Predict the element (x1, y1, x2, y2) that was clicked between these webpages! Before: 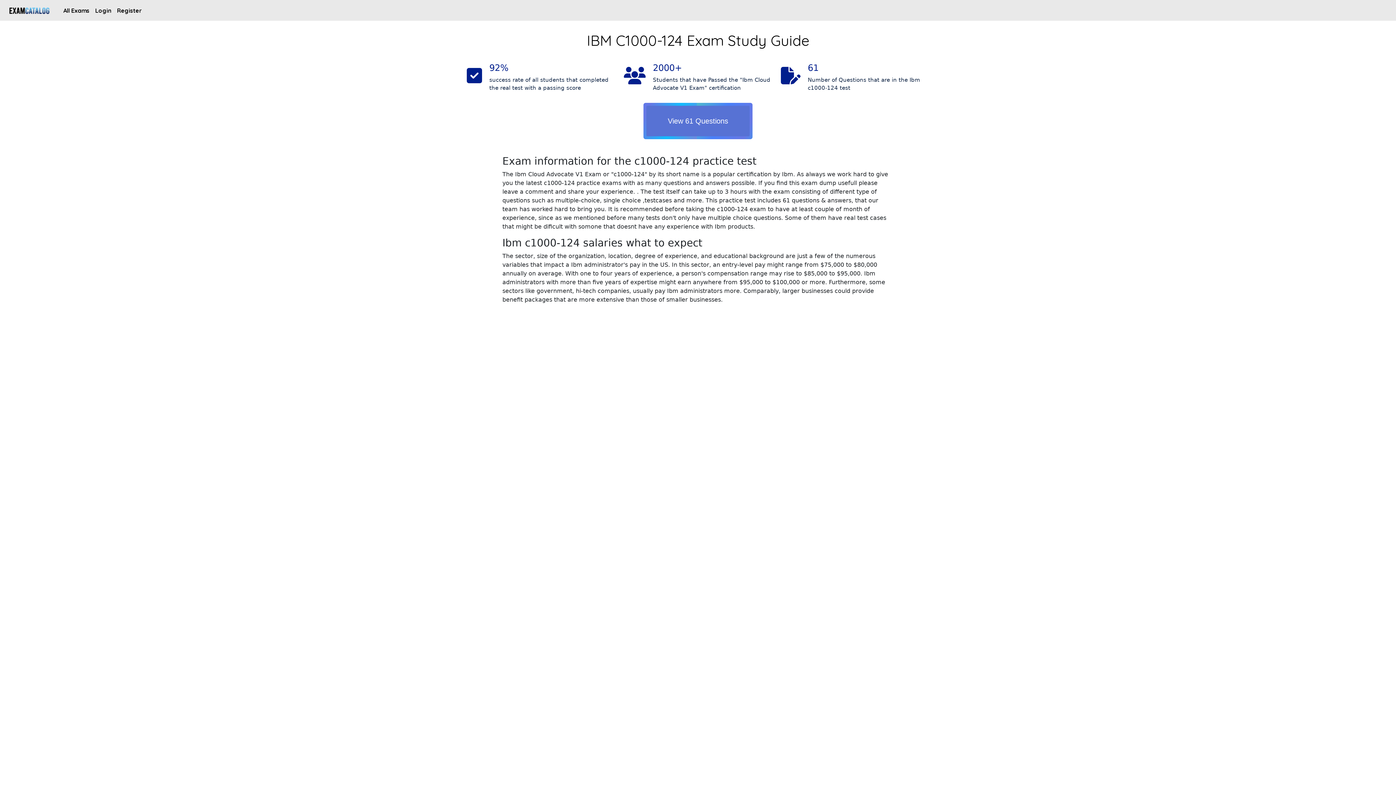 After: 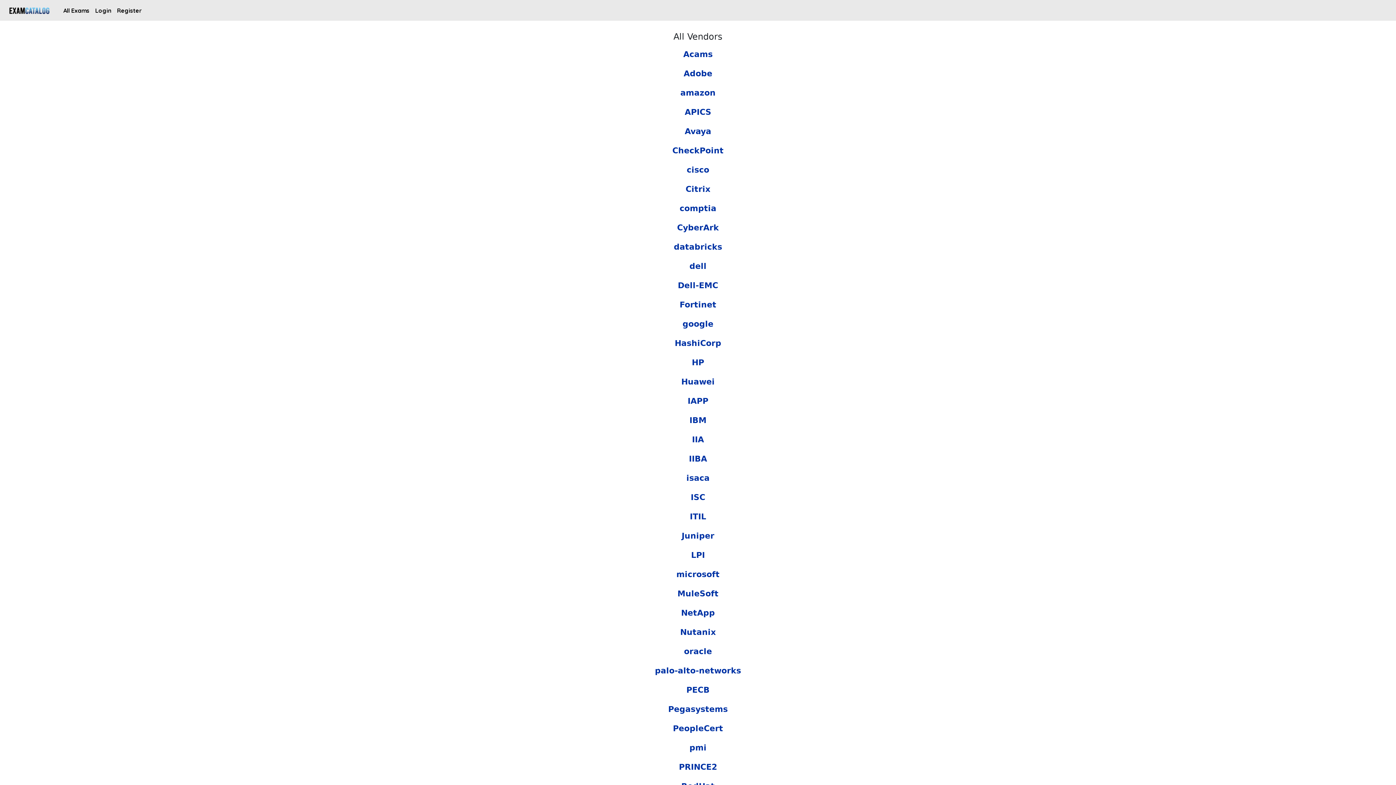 Action: label: All Exams bbox: (60, 0, 92, 20)